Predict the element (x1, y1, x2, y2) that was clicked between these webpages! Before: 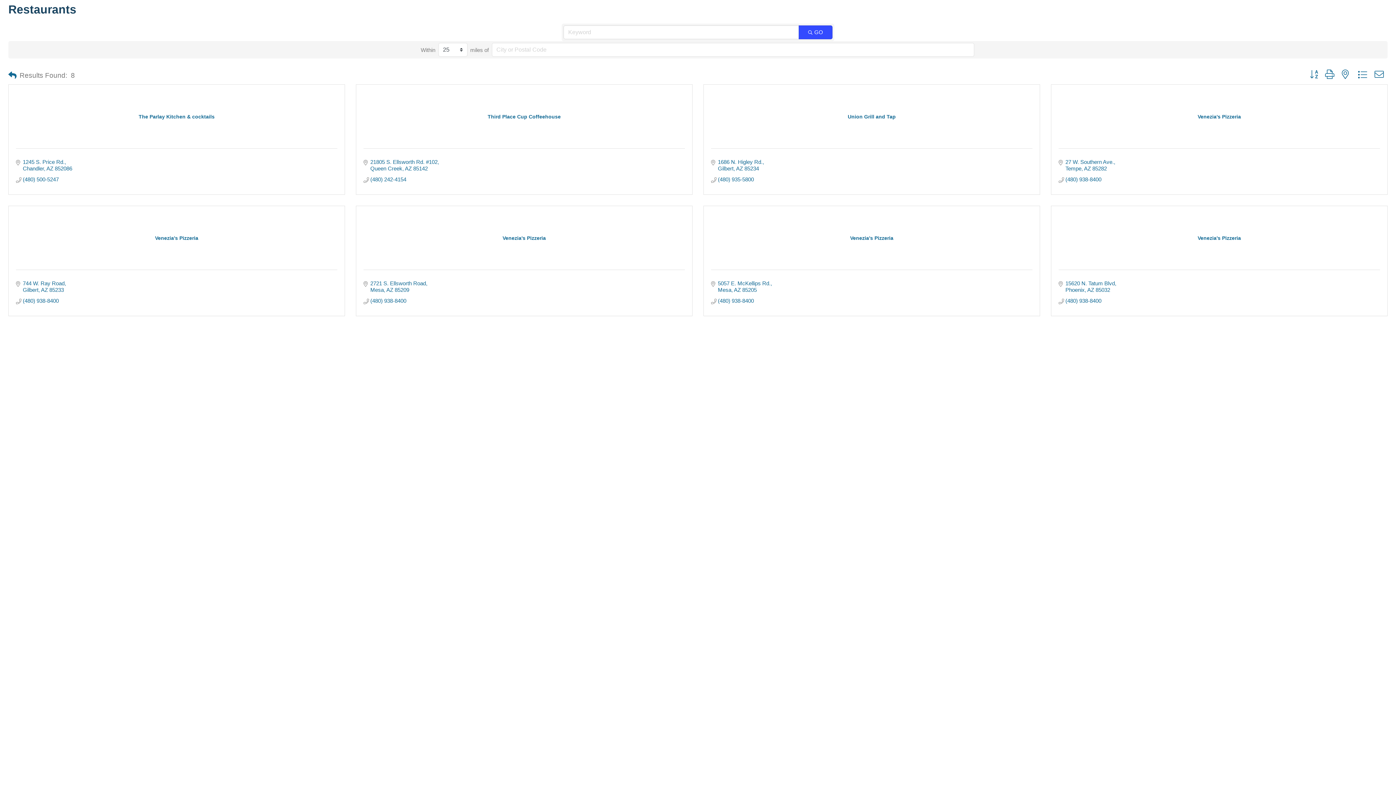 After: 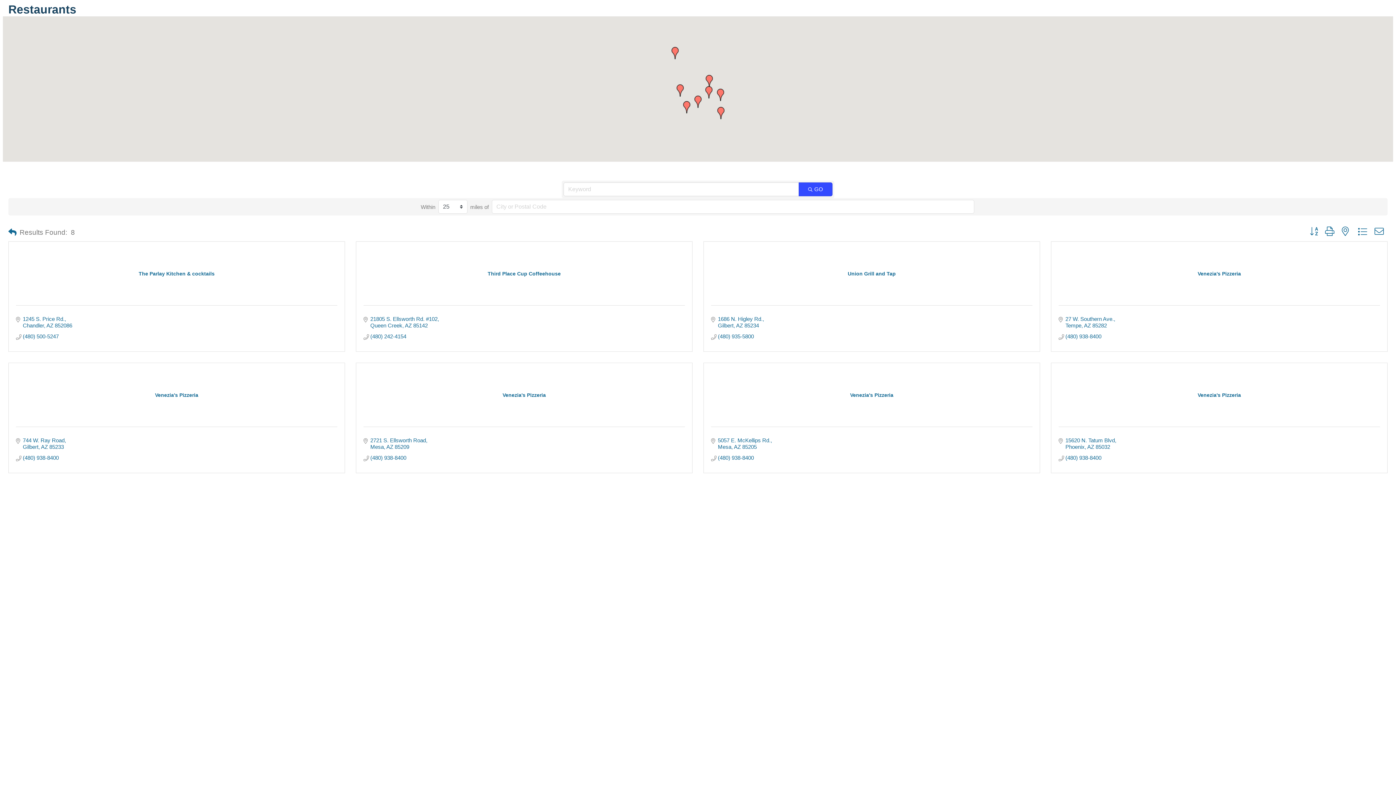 Action: bbox: (1338, 69, 1352, 80)